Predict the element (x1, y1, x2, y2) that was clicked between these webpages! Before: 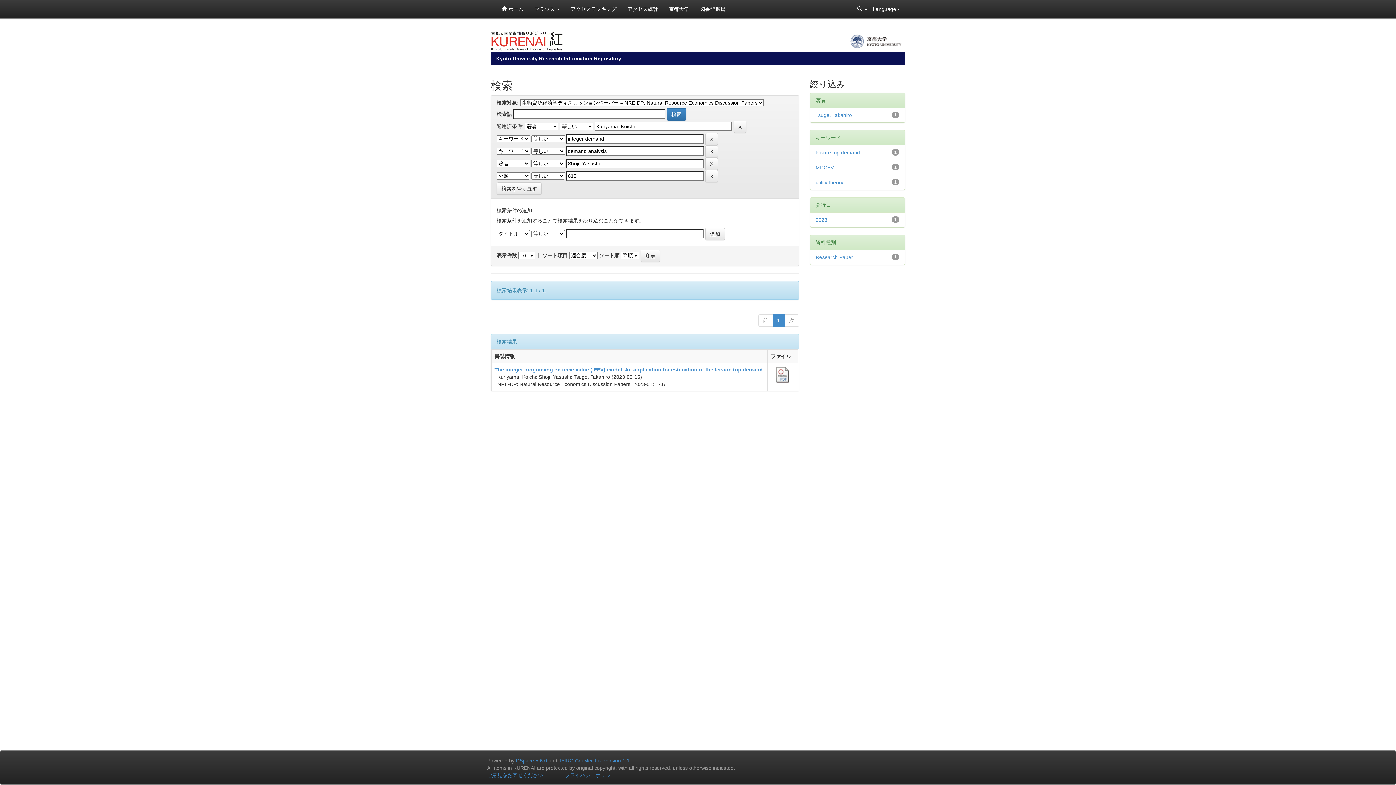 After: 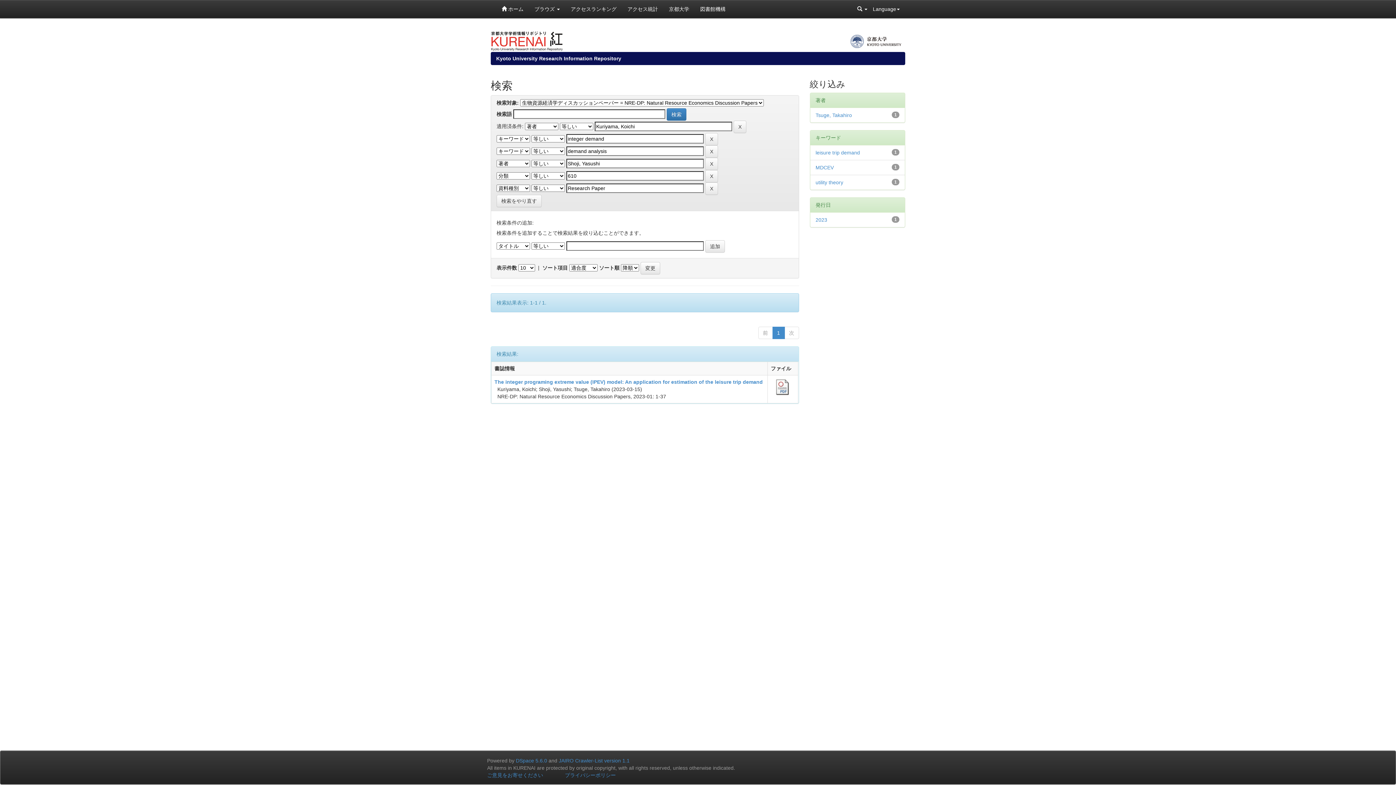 Action: label: Research Paper bbox: (815, 254, 853, 260)